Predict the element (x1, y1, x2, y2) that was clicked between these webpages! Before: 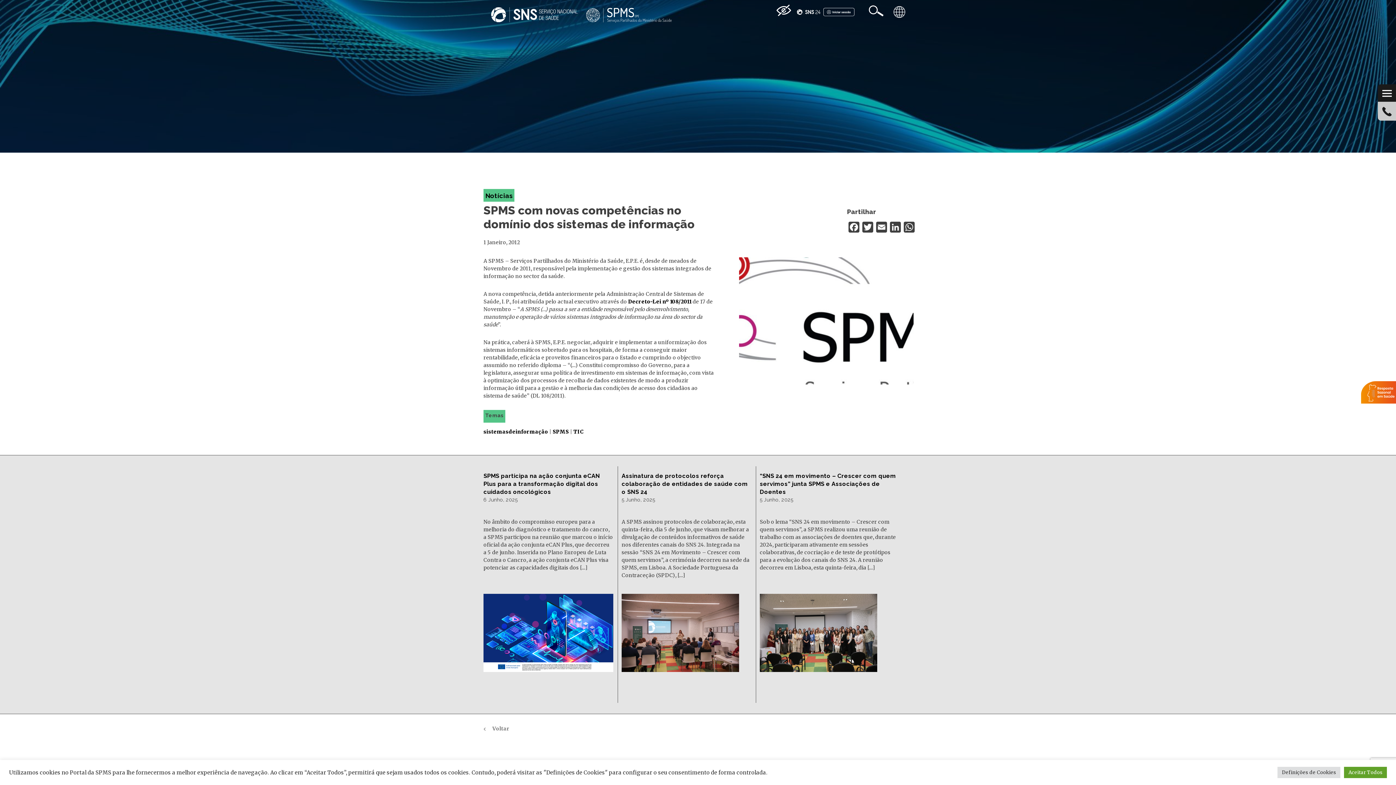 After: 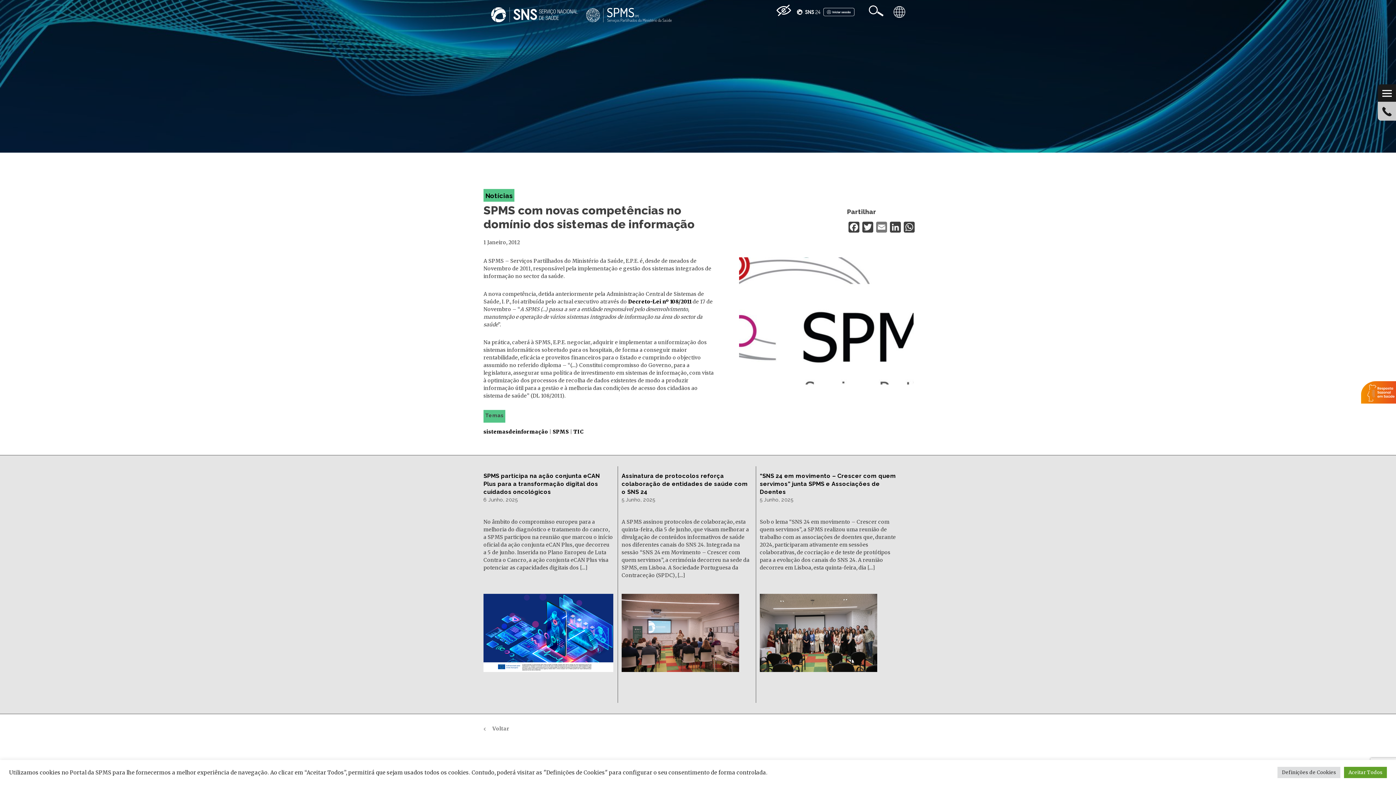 Action: label: Email bbox: (874, 221, 888, 235)